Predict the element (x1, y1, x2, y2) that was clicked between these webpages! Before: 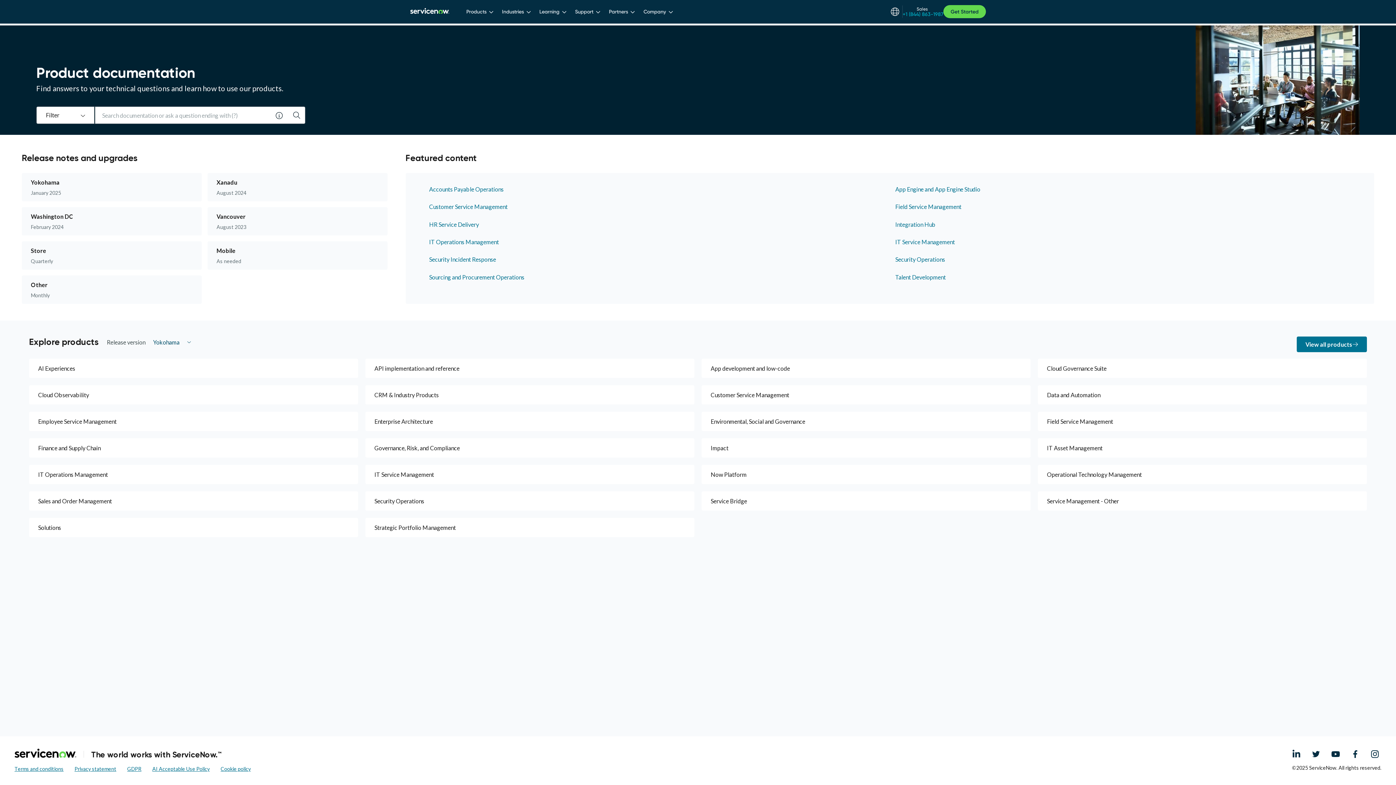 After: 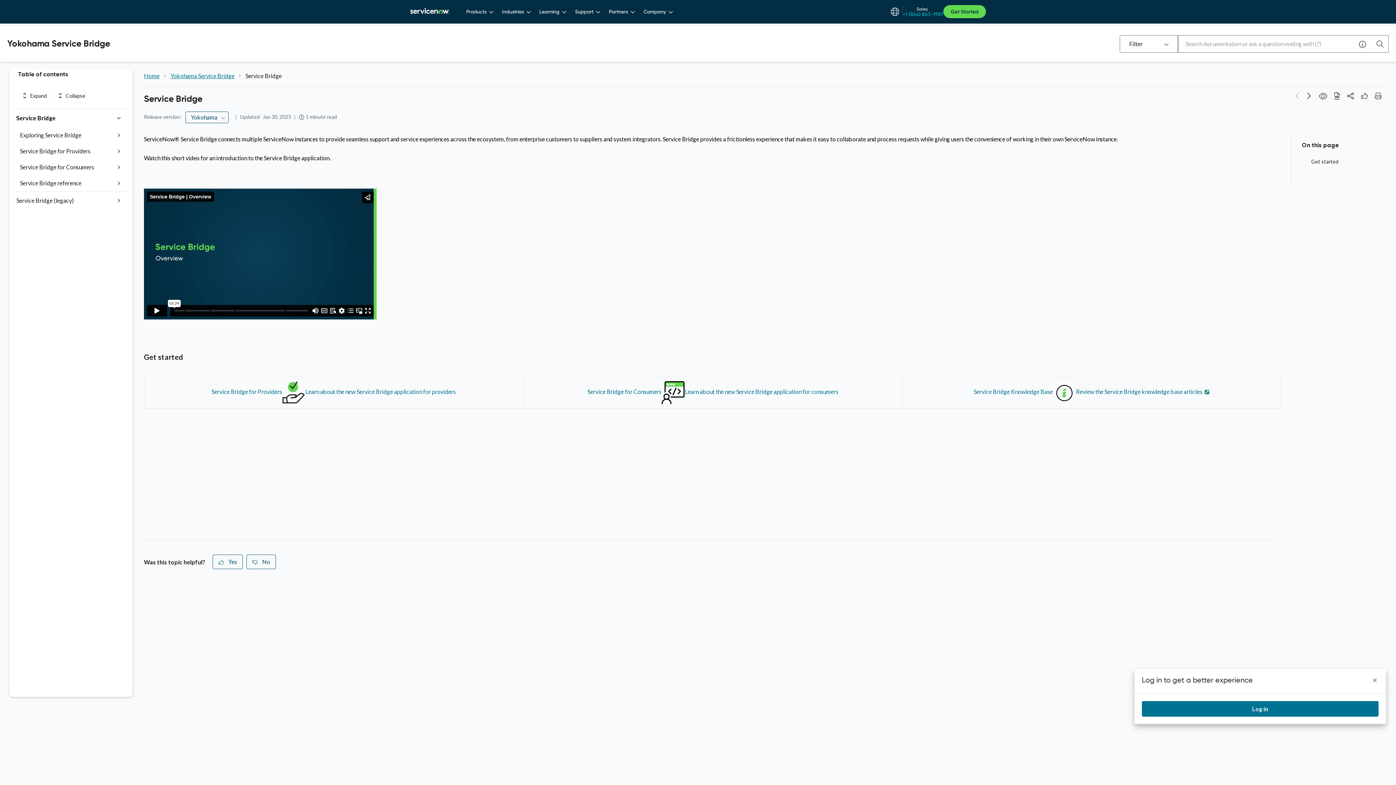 Action: label: Service Bridge bbox: (701, 491, 1030, 510)